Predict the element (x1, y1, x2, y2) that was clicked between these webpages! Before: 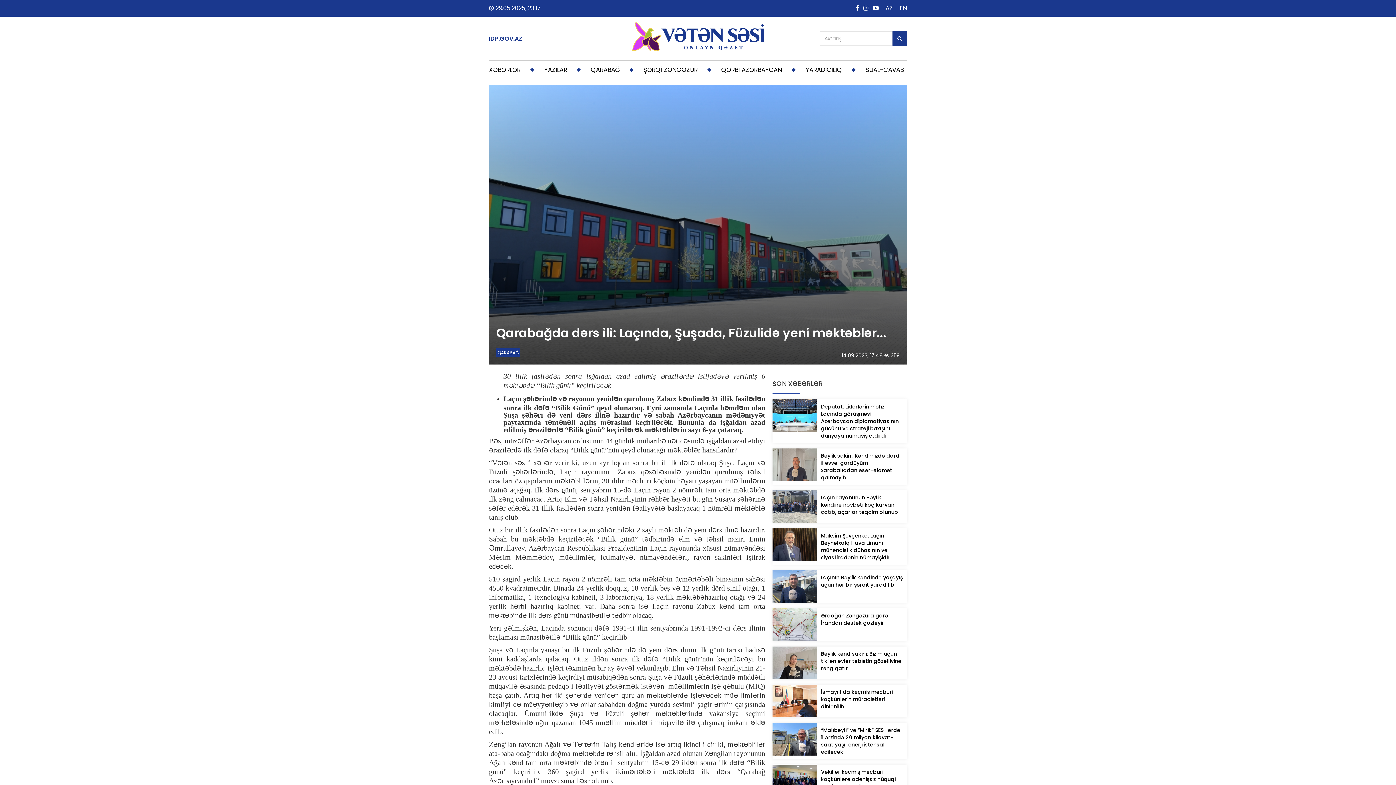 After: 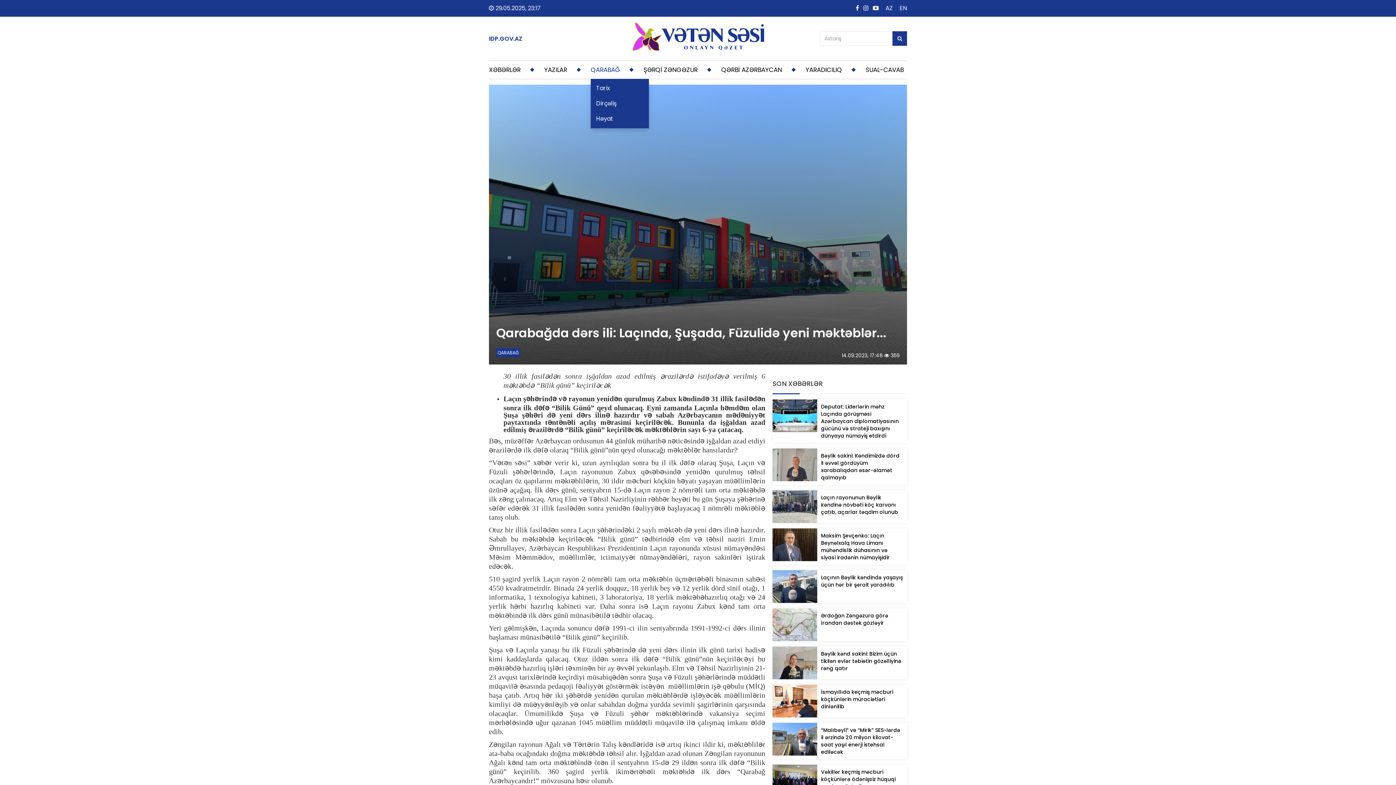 Action: bbox: (590, 60, 620, 78) label: QARABAĞ